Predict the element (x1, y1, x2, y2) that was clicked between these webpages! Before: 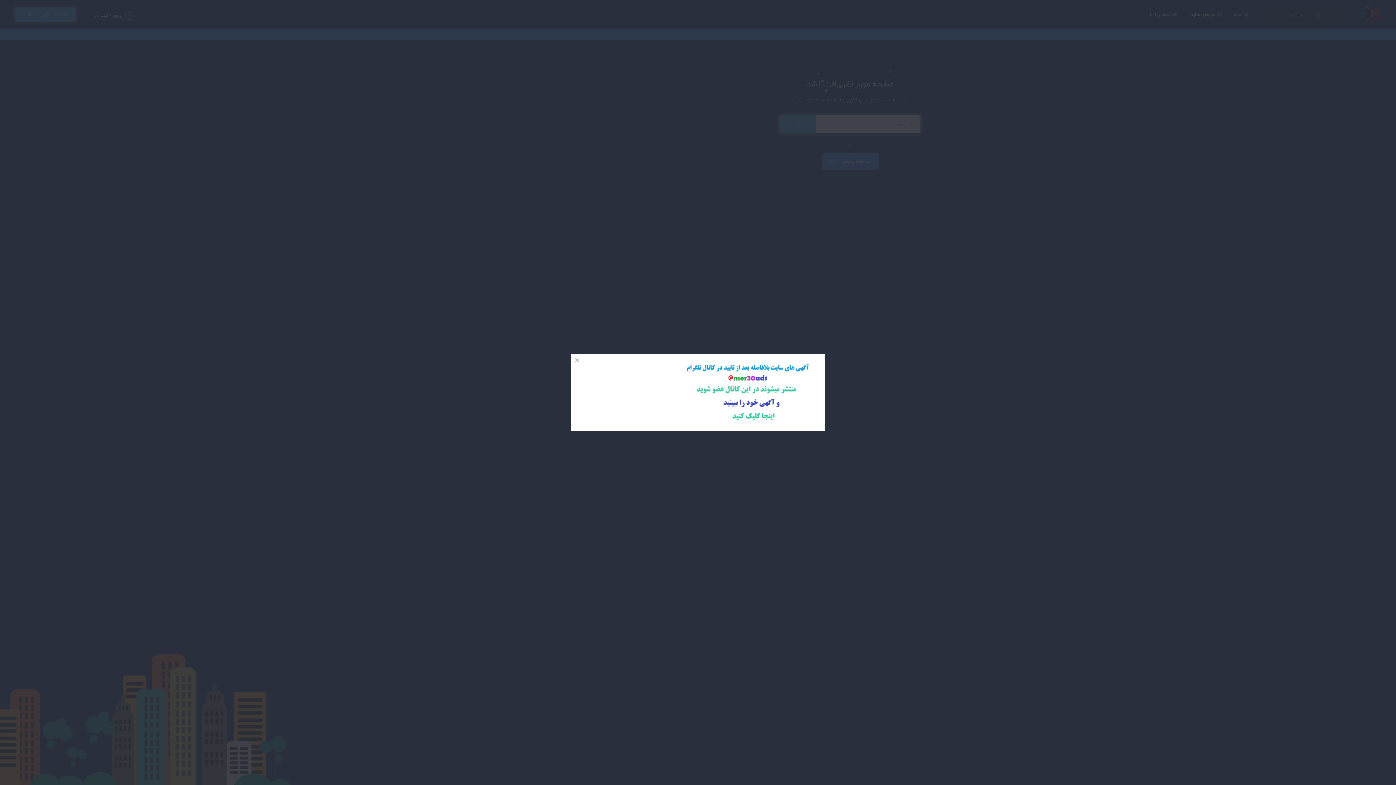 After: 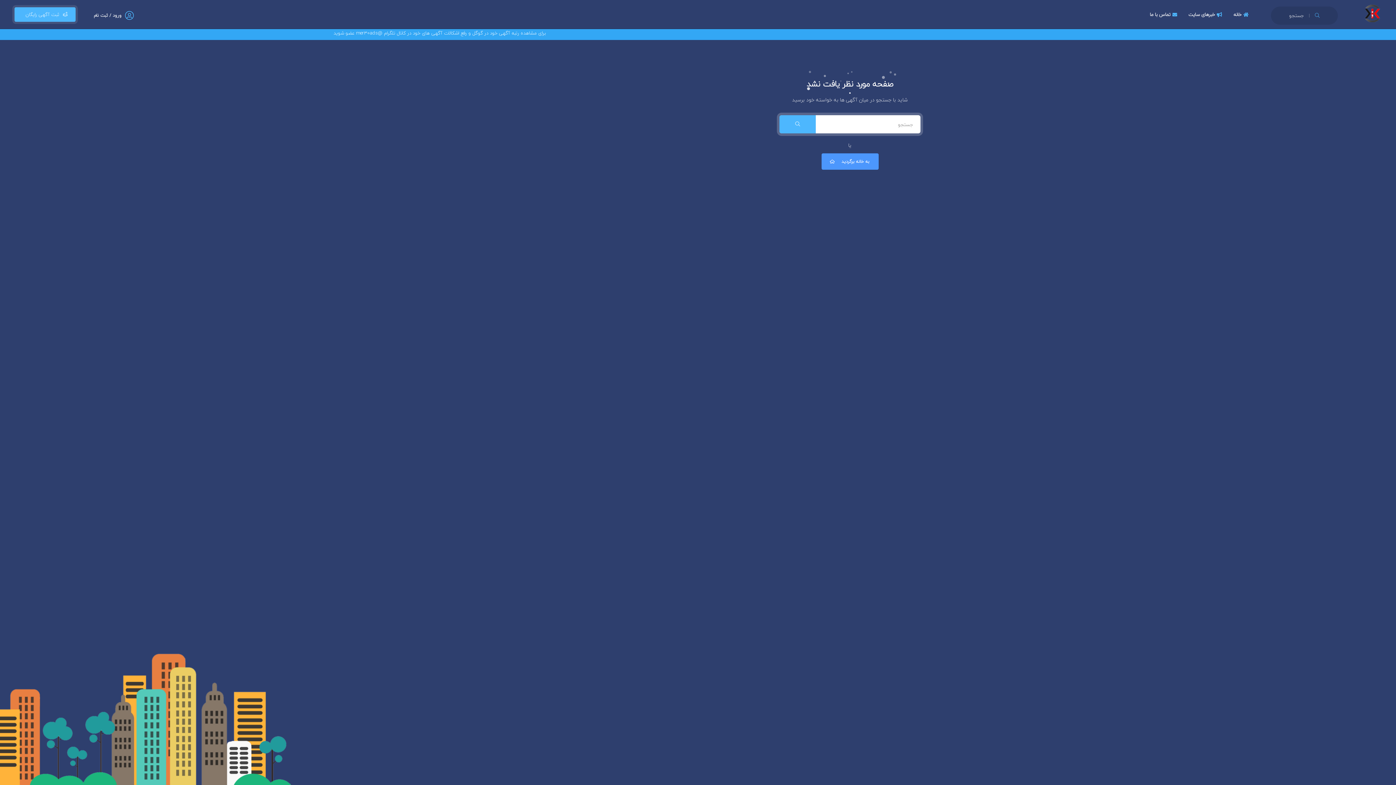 Action: bbox: (570, 353, 583, 366)